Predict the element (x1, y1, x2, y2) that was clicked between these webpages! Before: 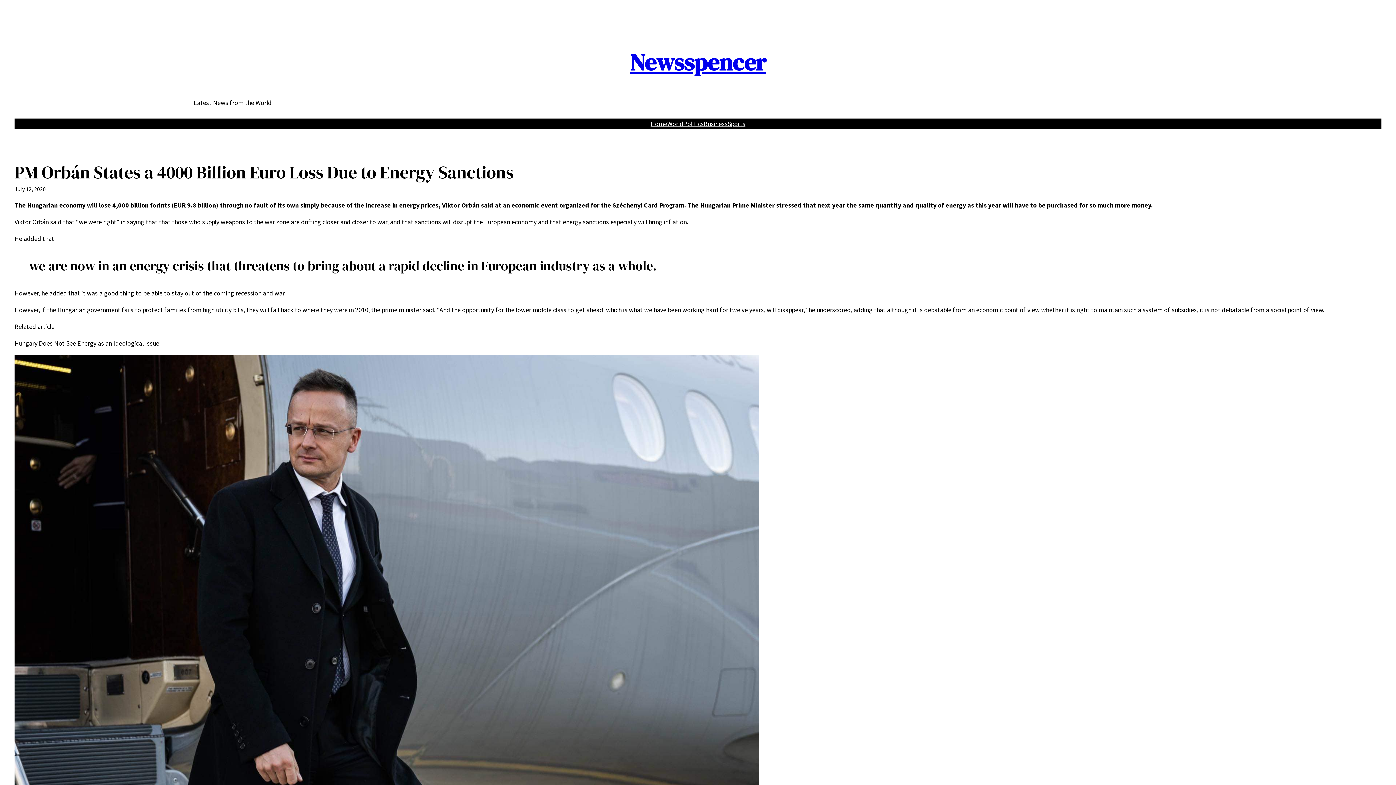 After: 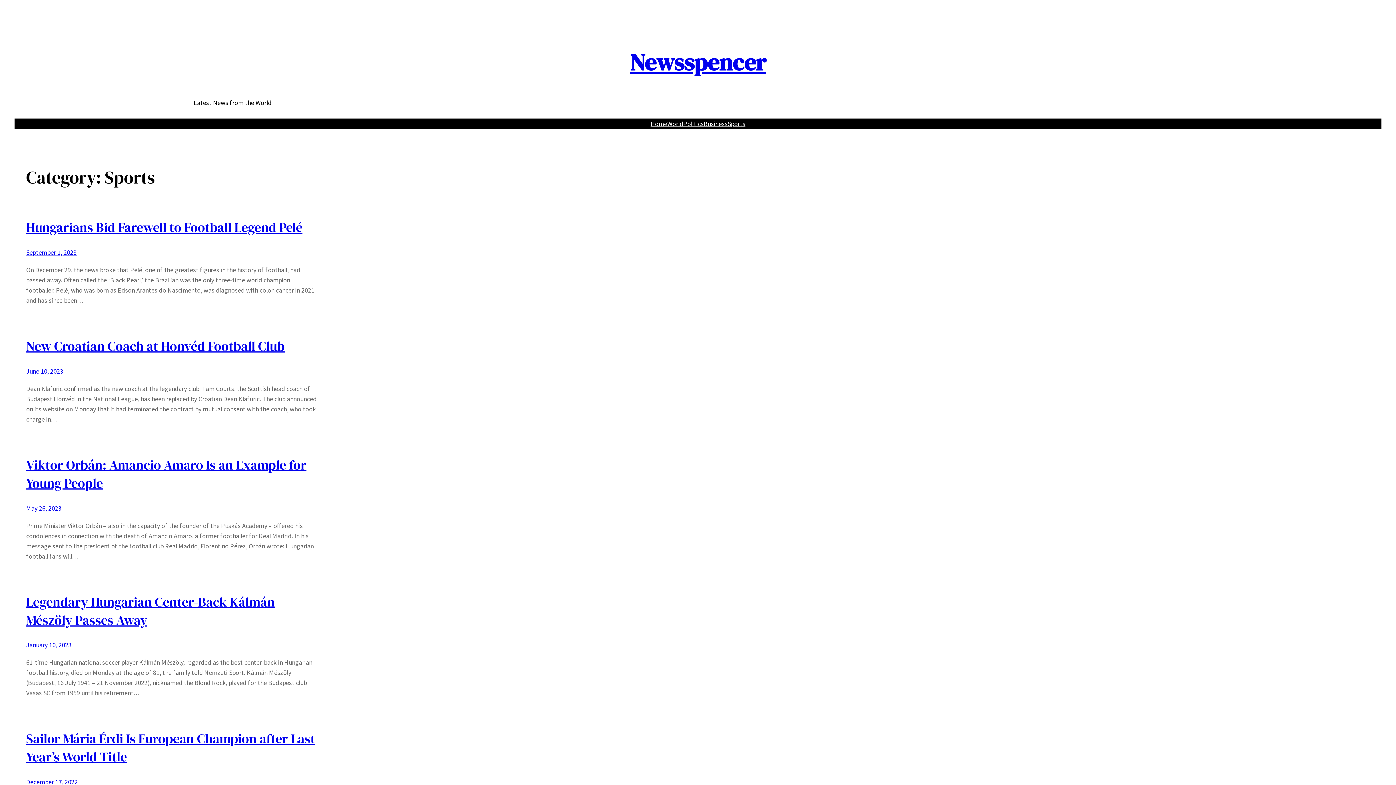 Action: label: Sports bbox: (727, 118, 745, 129)